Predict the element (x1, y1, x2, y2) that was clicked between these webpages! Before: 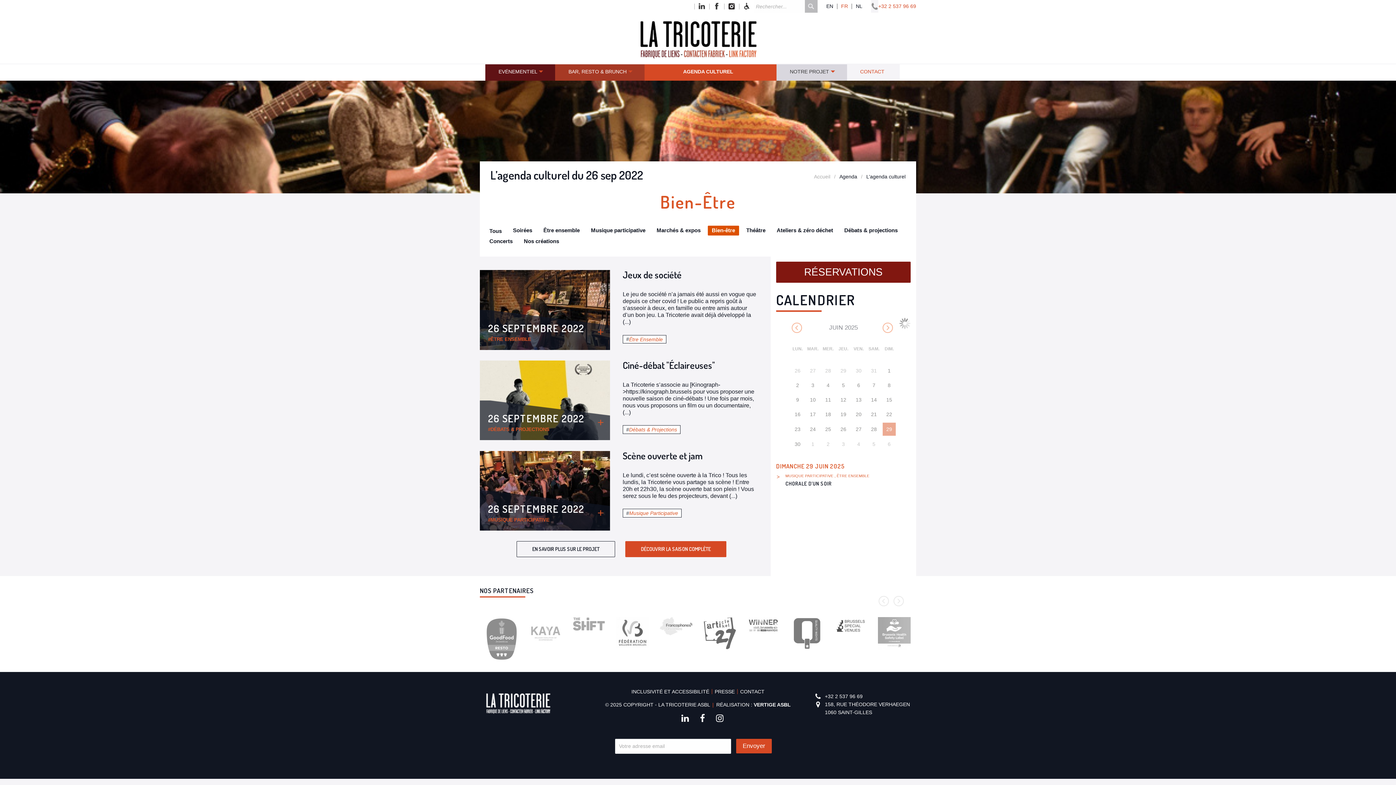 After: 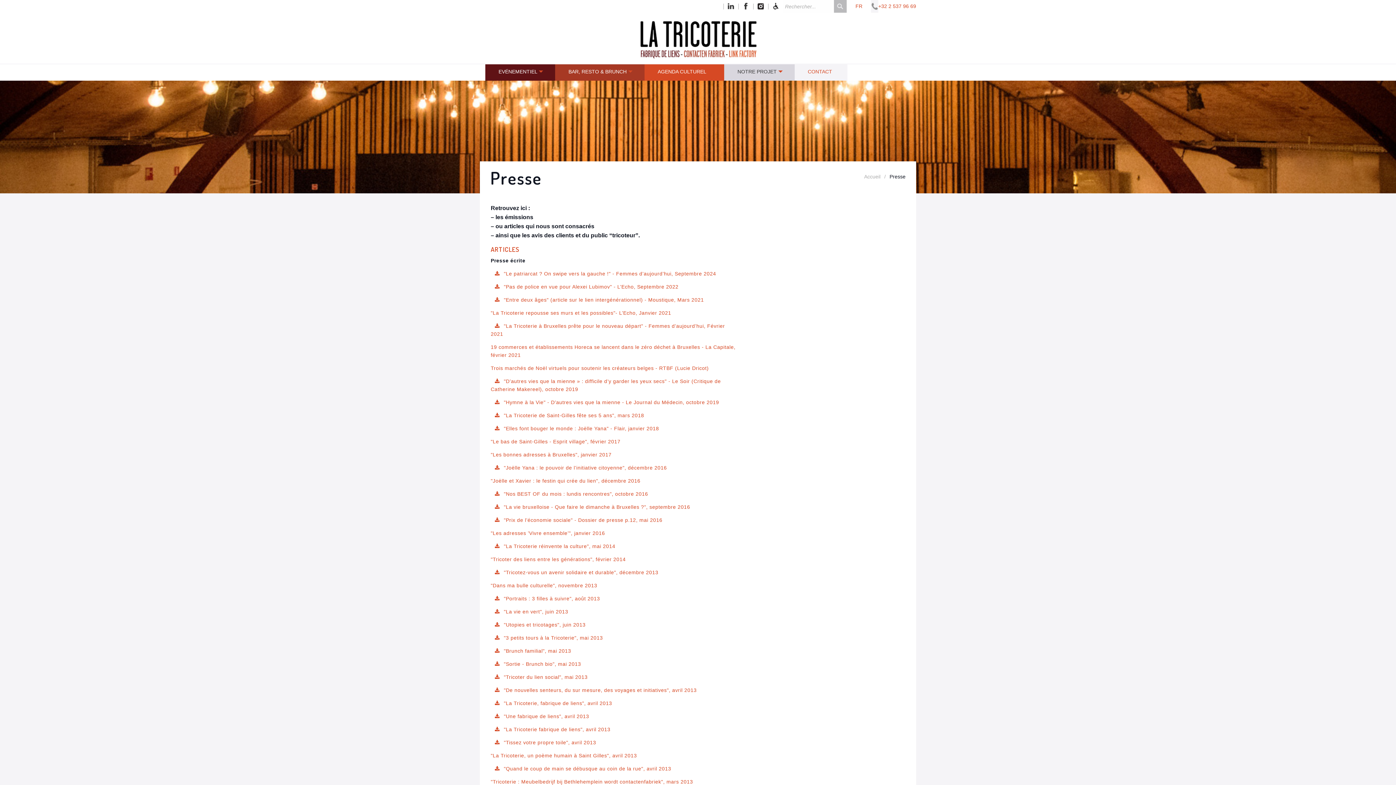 Action: bbox: (712, 689, 737, 694) label: PRESSE